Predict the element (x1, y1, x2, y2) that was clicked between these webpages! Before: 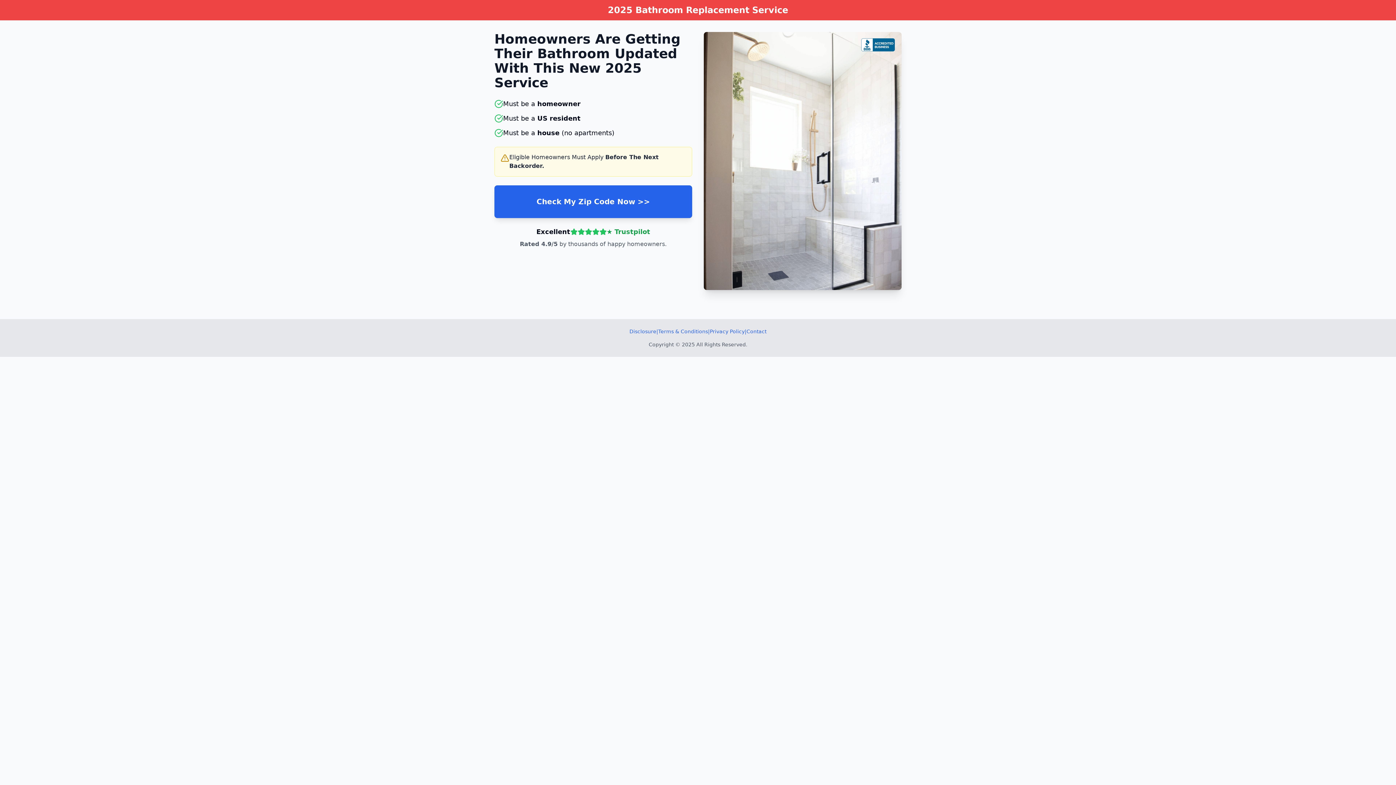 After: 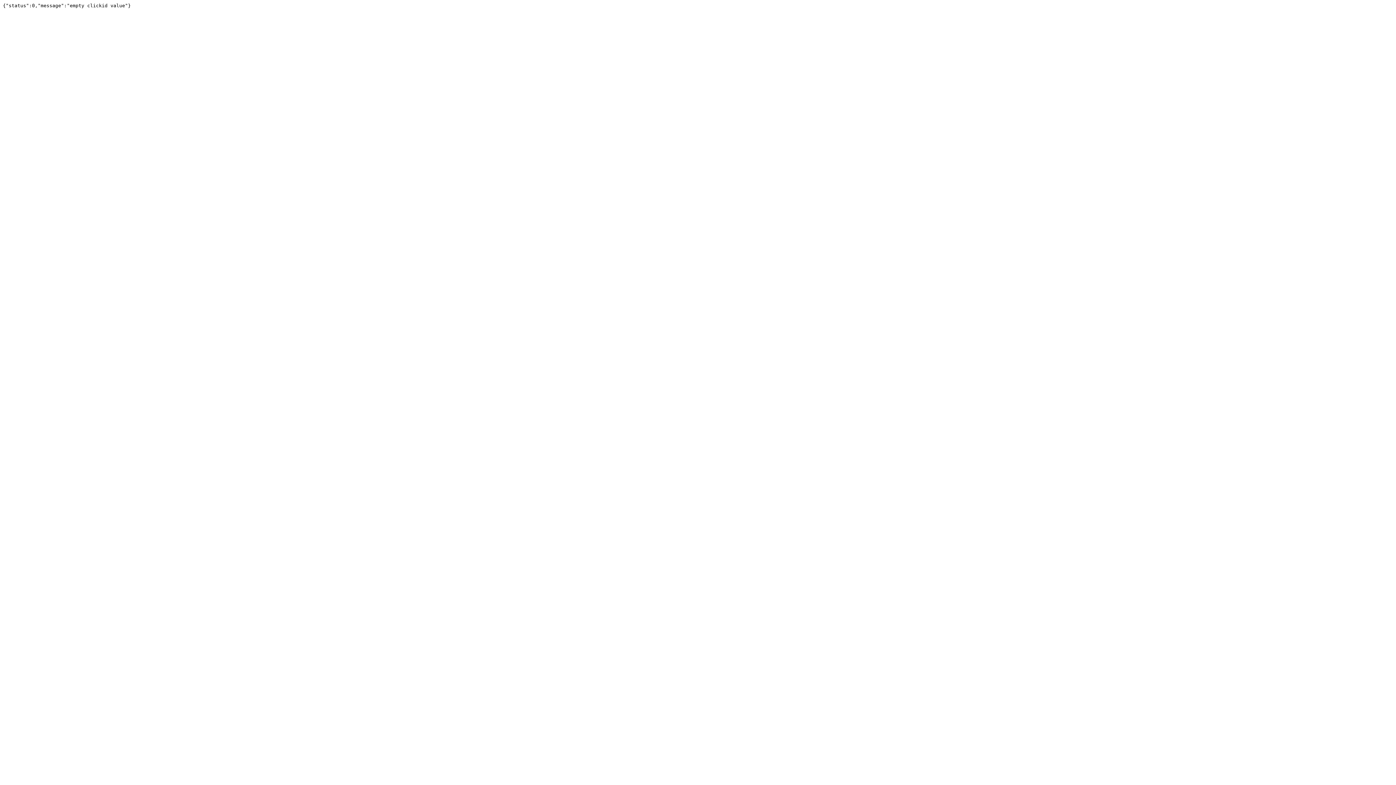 Action: label: Check My Zip Code Now >> bbox: (494, 185, 692, 218)